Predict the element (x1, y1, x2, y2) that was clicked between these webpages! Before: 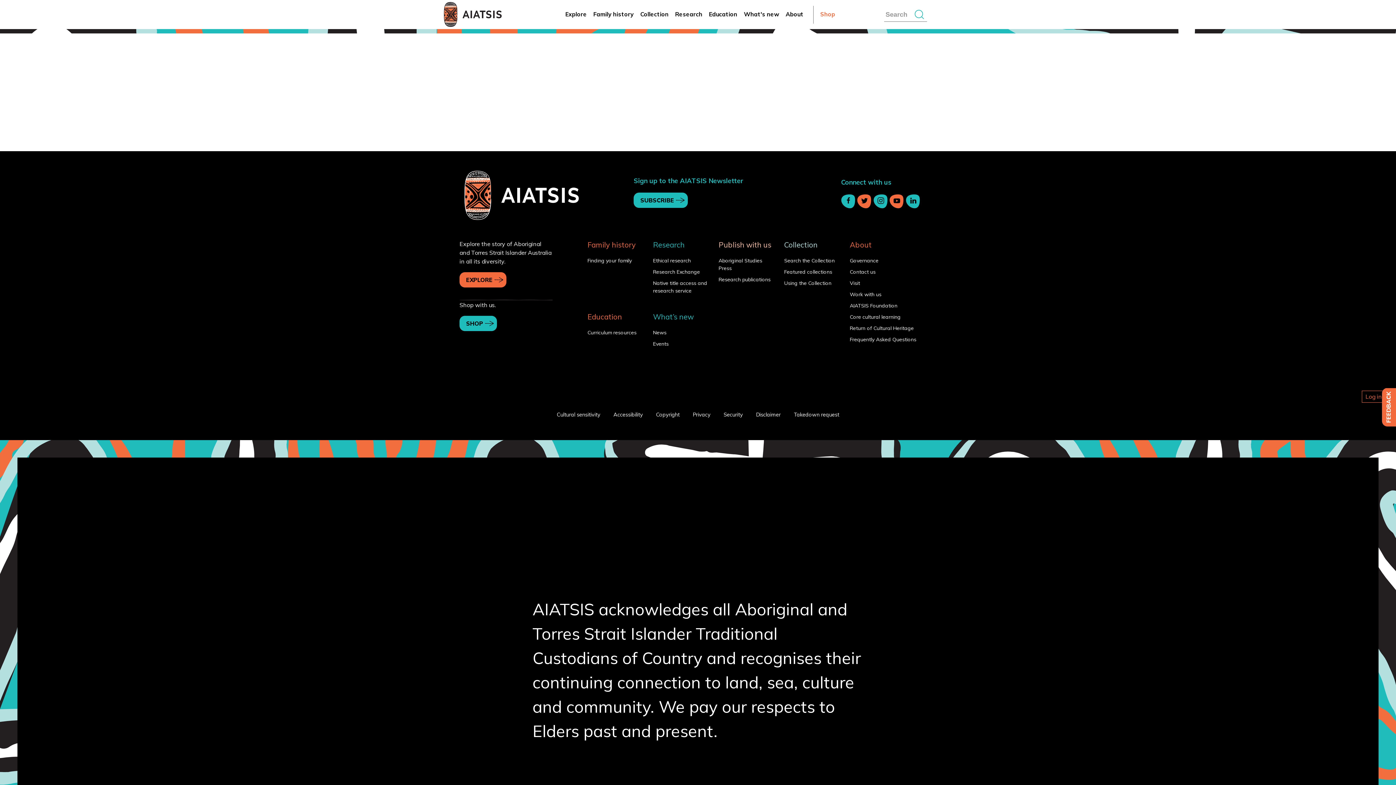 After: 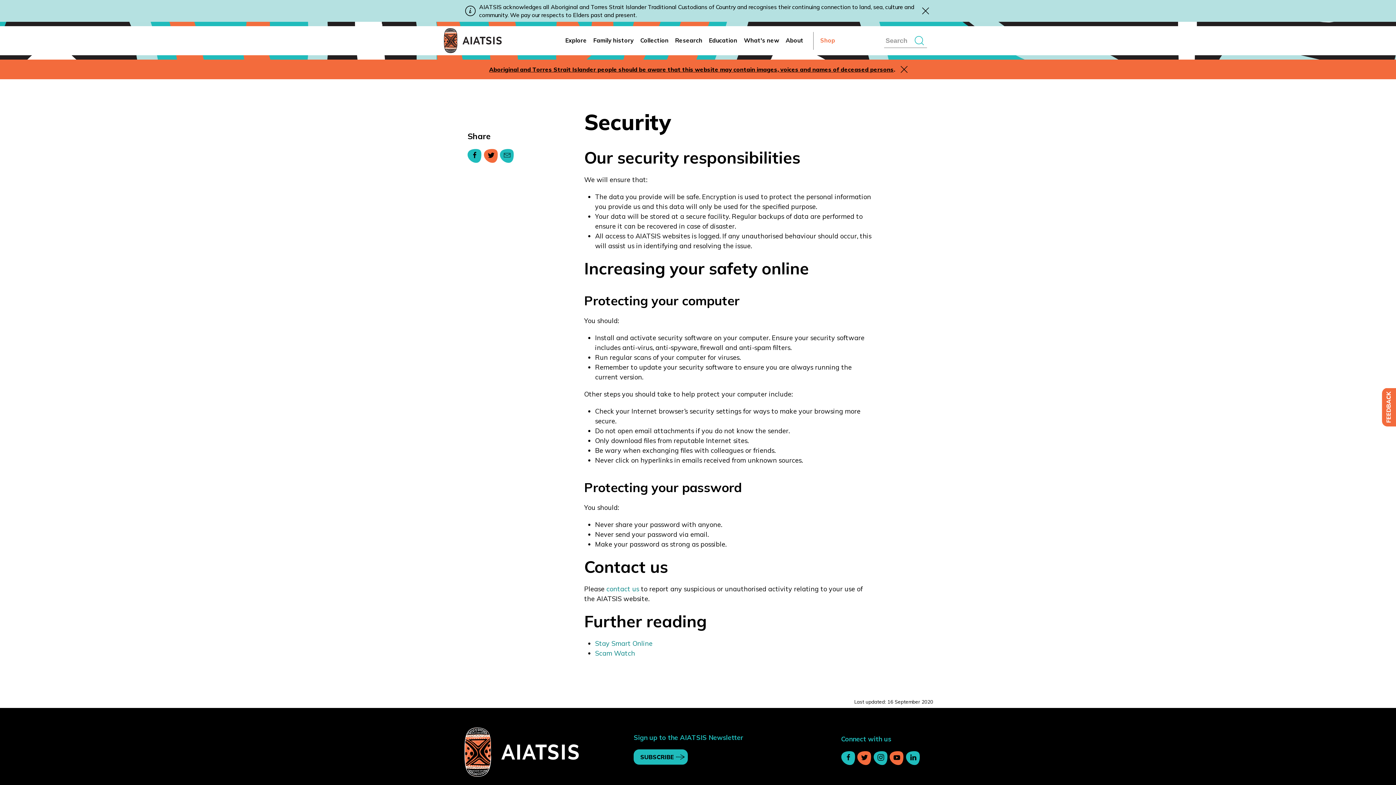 Action: label: Security bbox: (723, 411, 743, 418)